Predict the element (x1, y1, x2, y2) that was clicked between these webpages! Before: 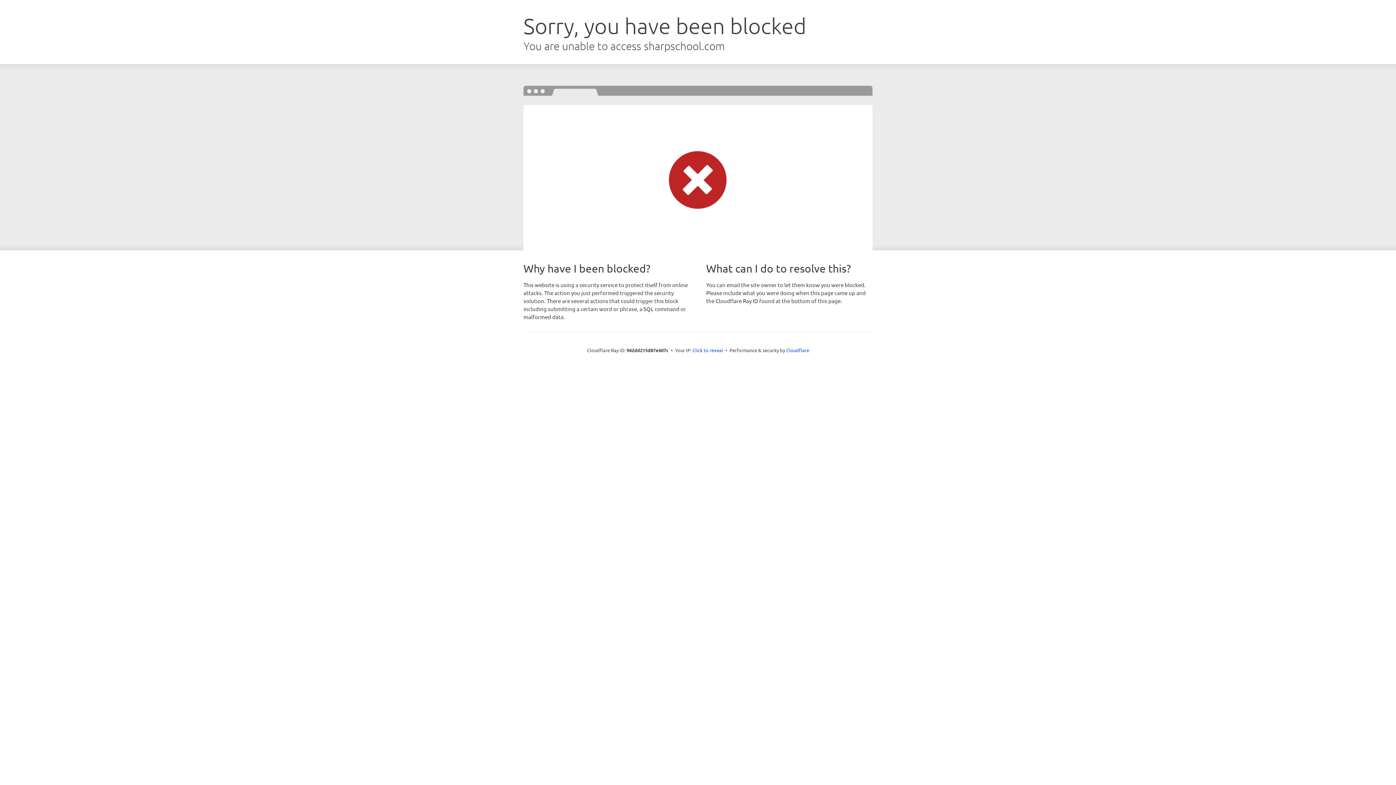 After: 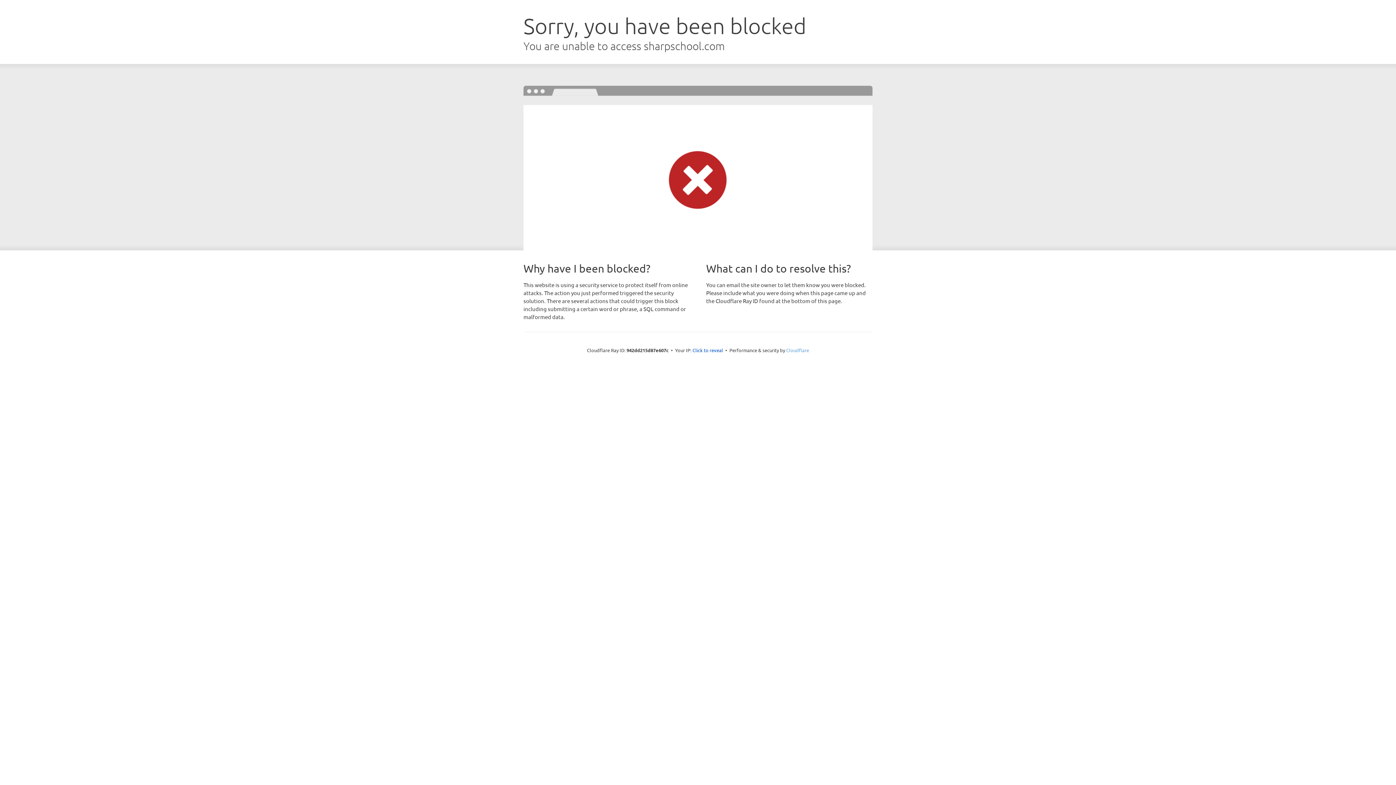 Action: label: Cloudflare bbox: (786, 347, 809, 353)